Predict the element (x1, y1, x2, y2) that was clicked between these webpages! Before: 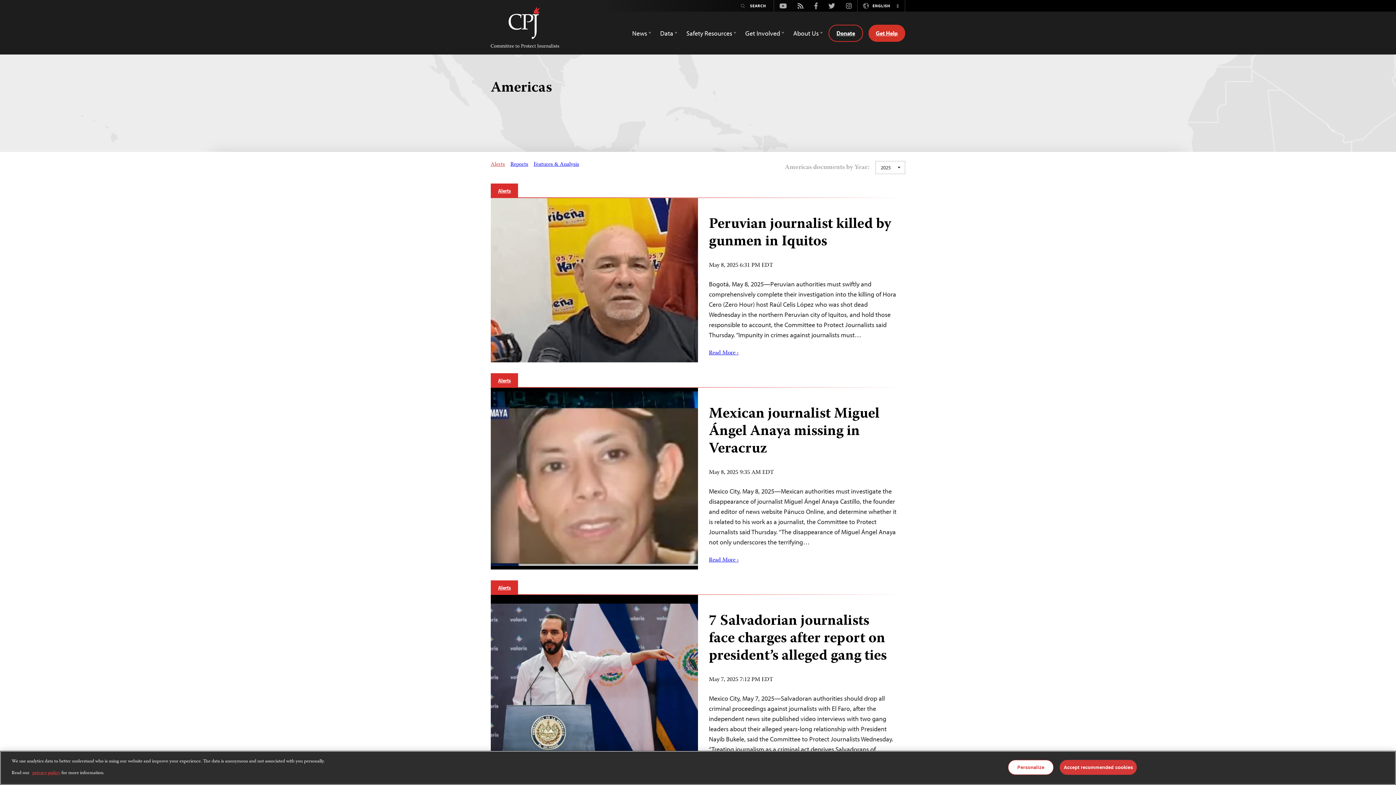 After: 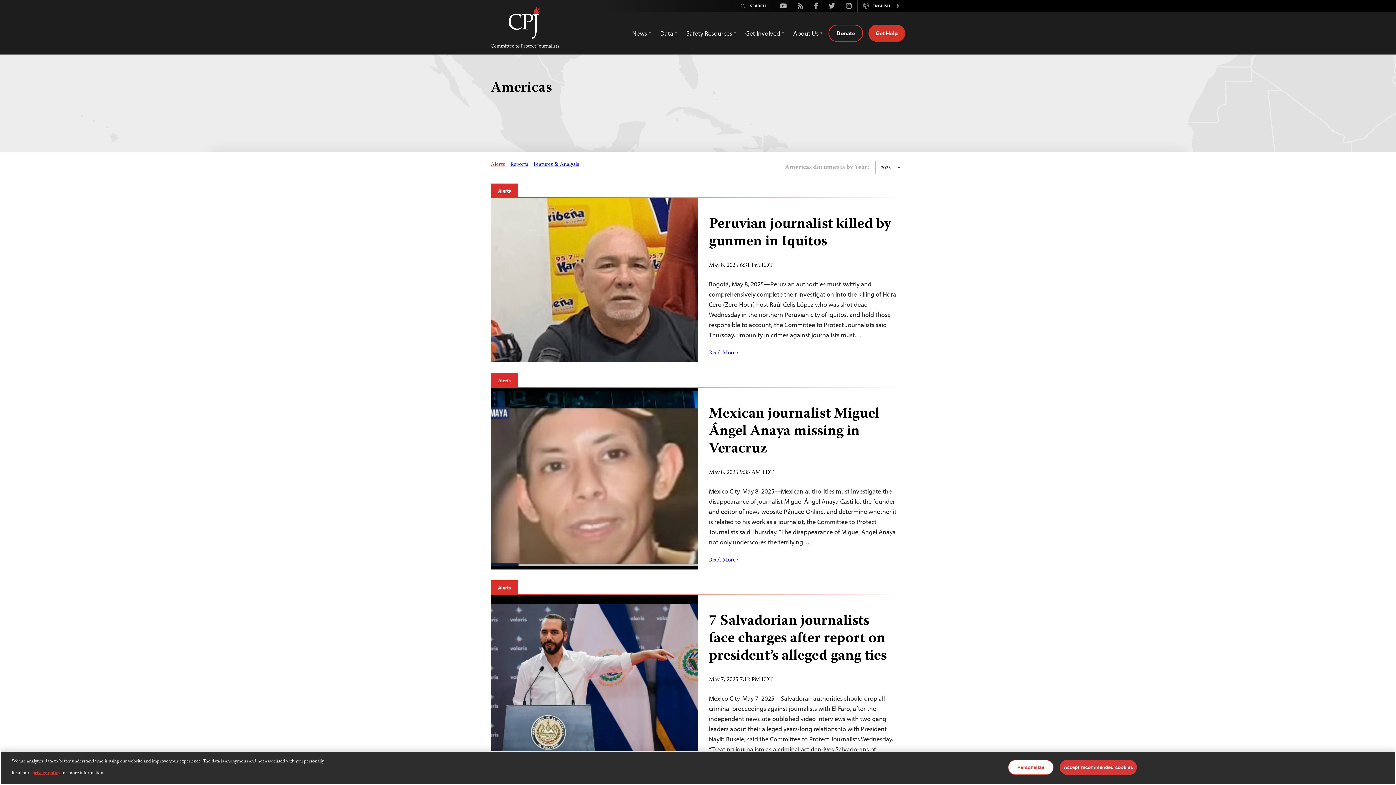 Action: label: Alerts bbox: (490, 157, 505, 168)